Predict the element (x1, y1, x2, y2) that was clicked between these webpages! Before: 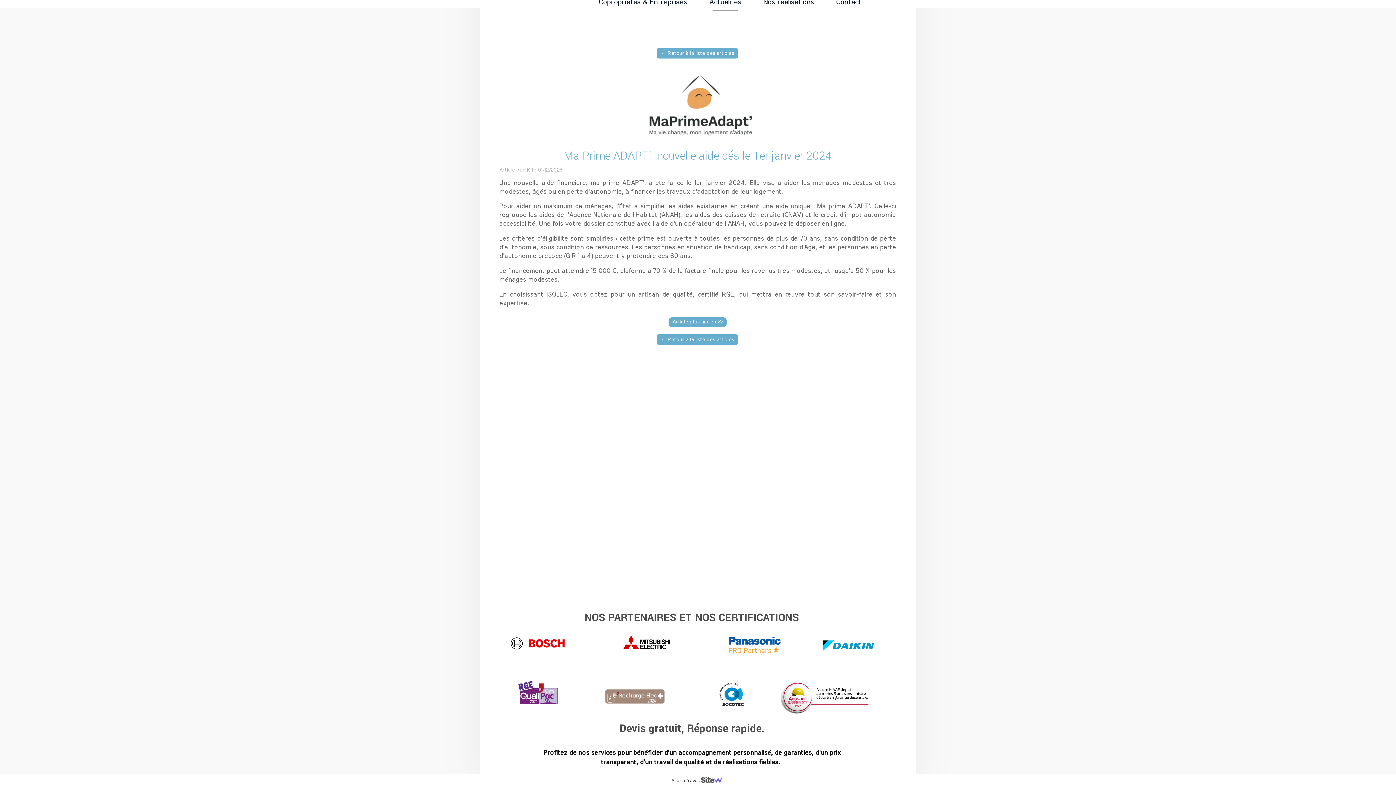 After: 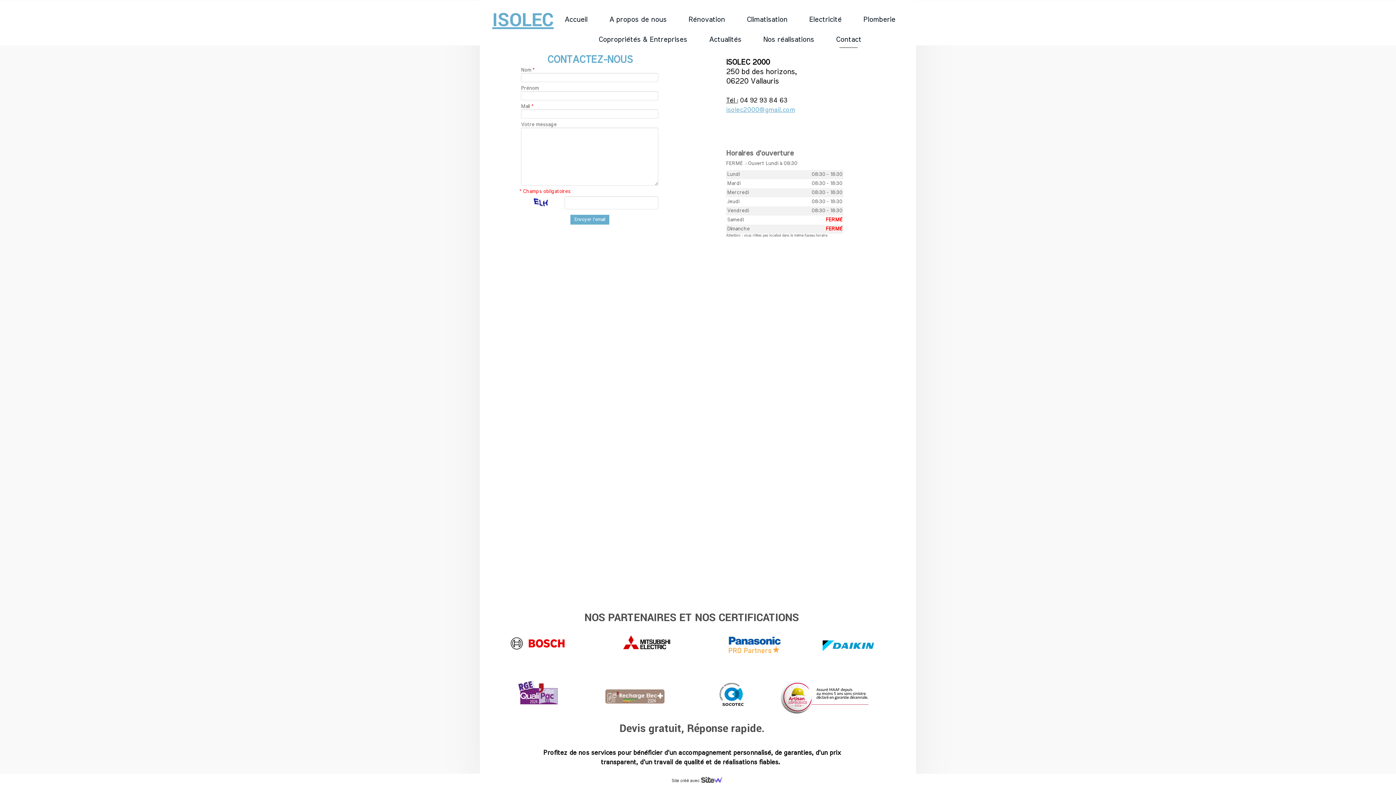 Action: label: Contact bbox: (832, -5, 865, 10)